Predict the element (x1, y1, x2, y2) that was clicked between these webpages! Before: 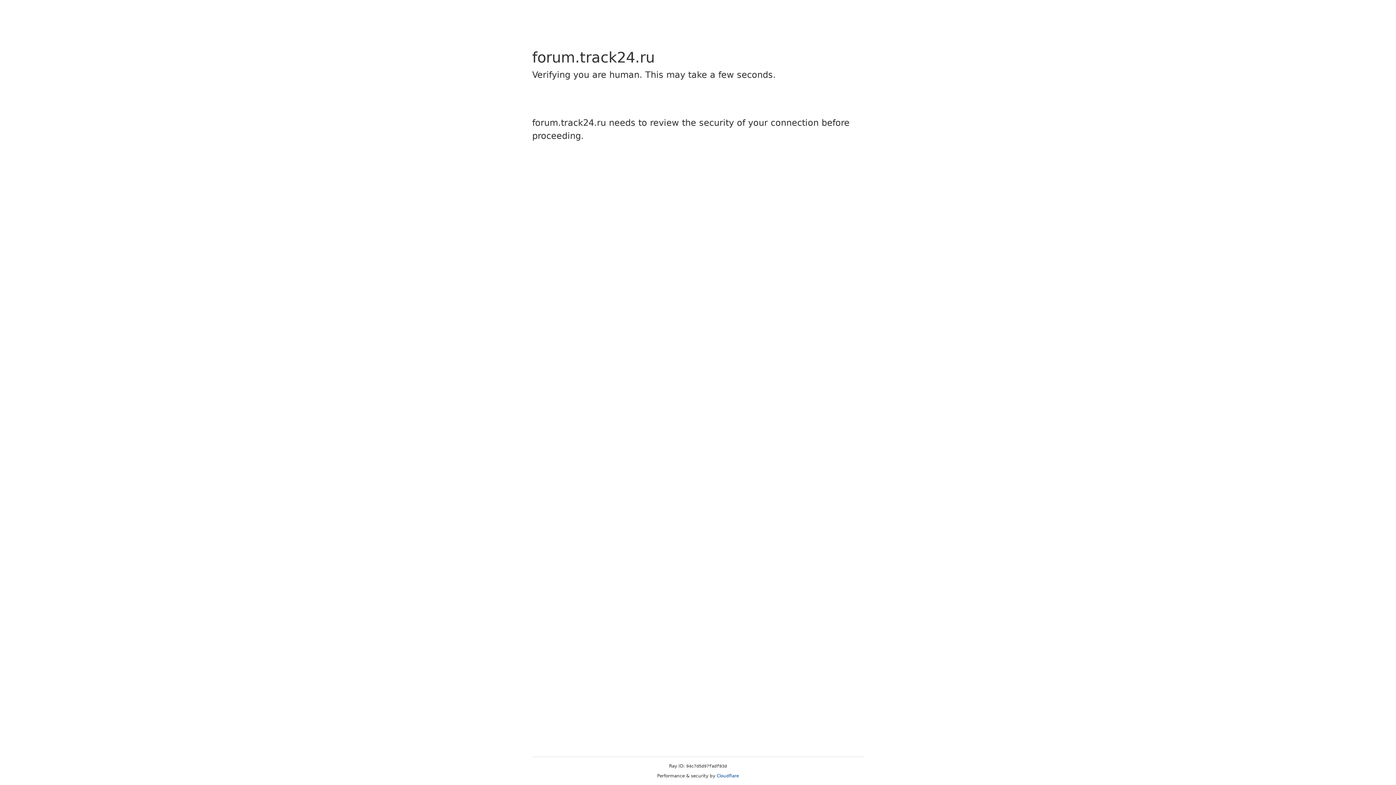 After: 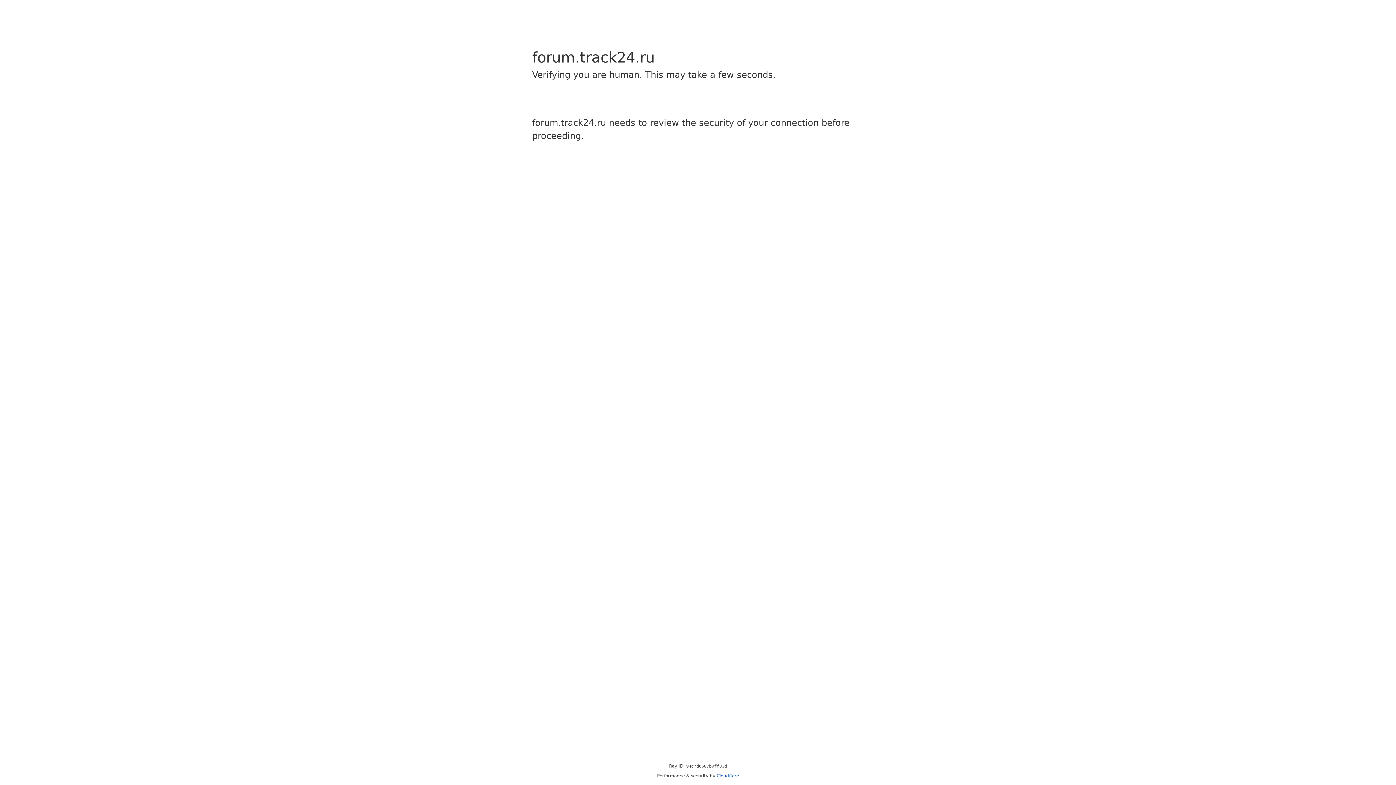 Action: bbox: (716, 773, 739, 778) label: Cloudflare